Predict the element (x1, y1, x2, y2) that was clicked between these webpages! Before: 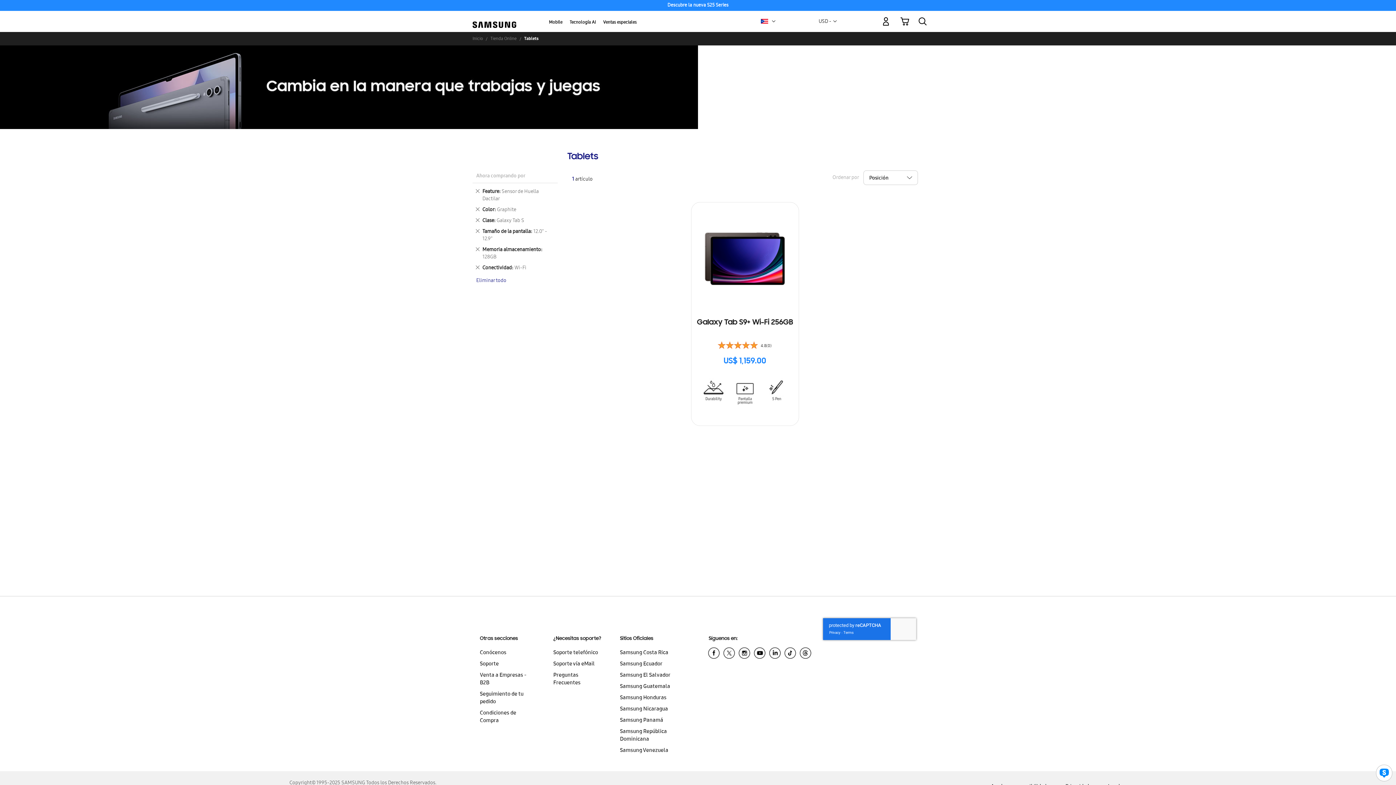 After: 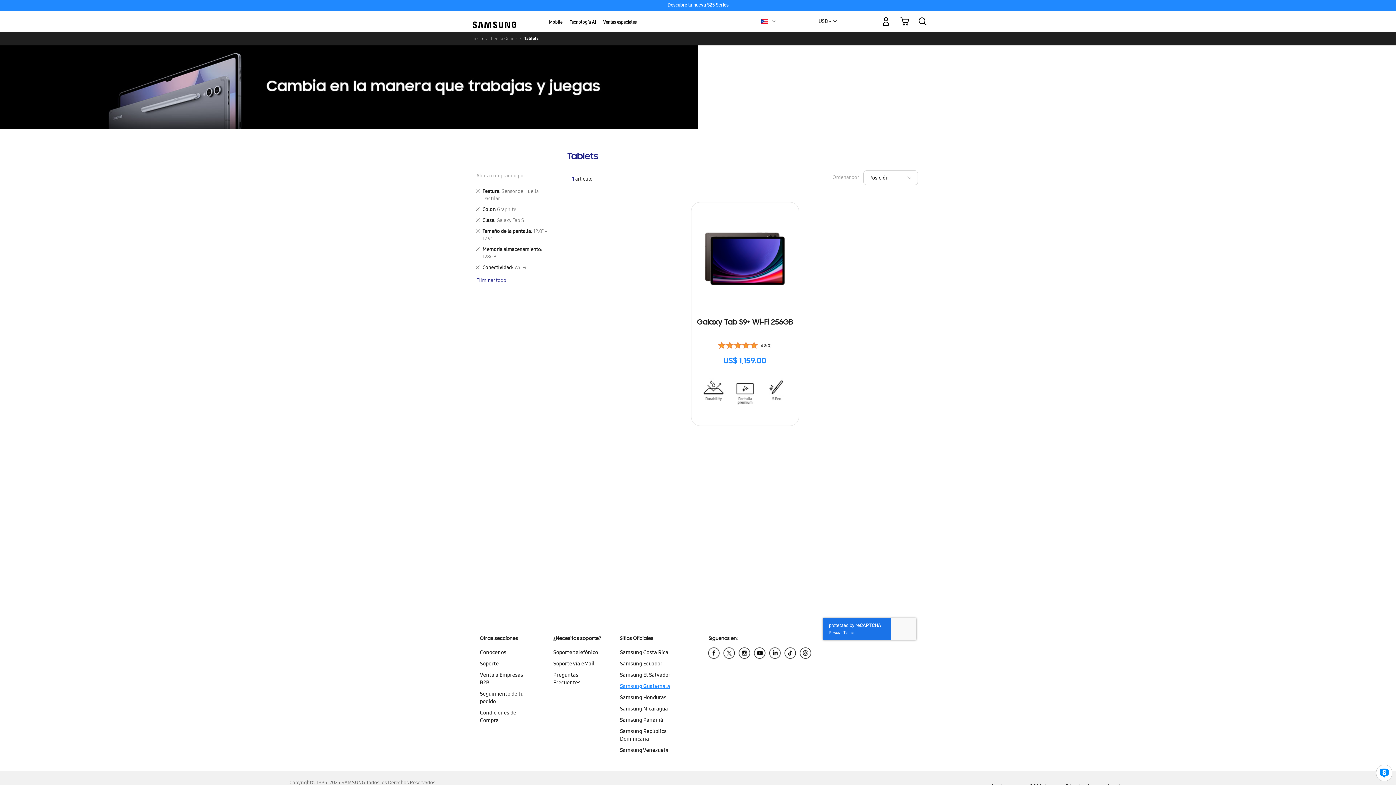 Action: label: Samsung Guatemala bbox: (620, 681, 690, 693)